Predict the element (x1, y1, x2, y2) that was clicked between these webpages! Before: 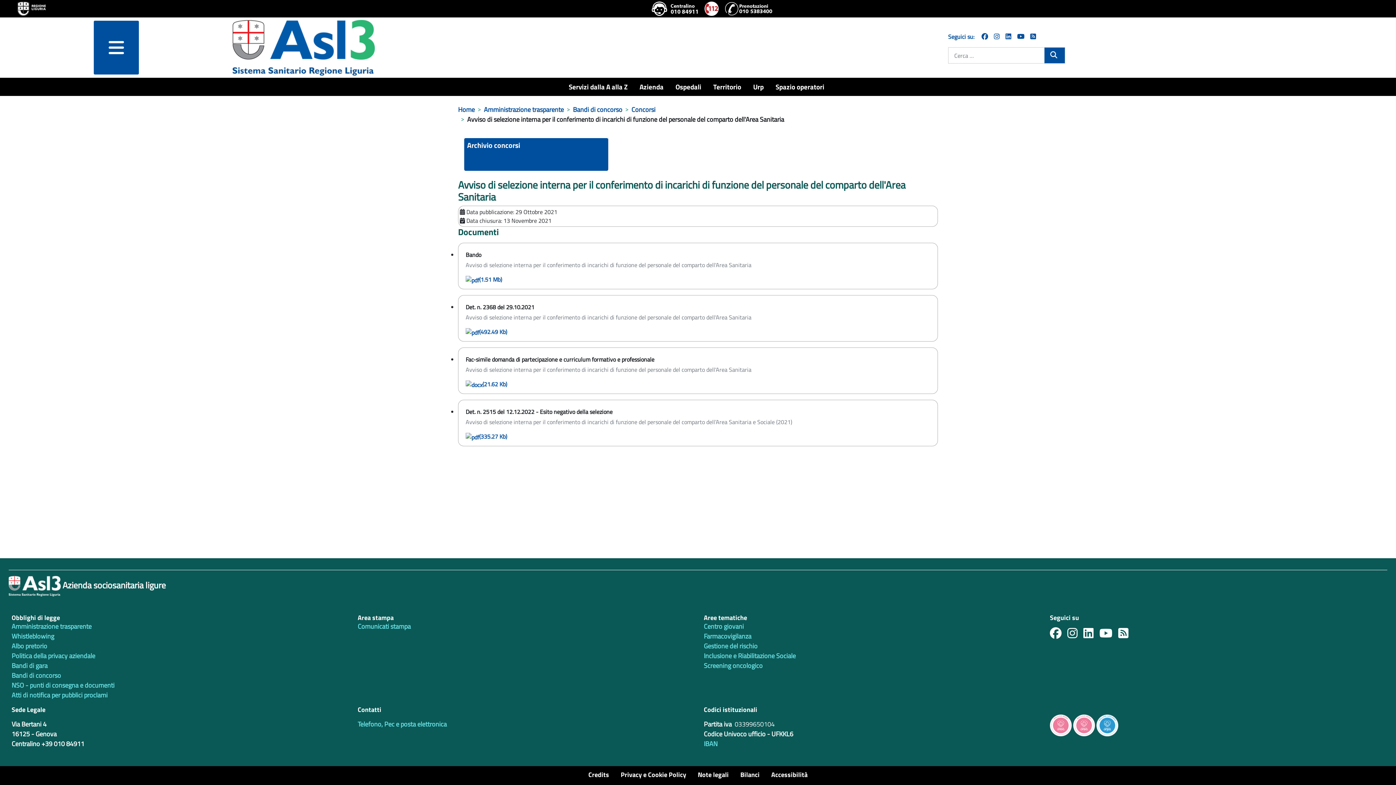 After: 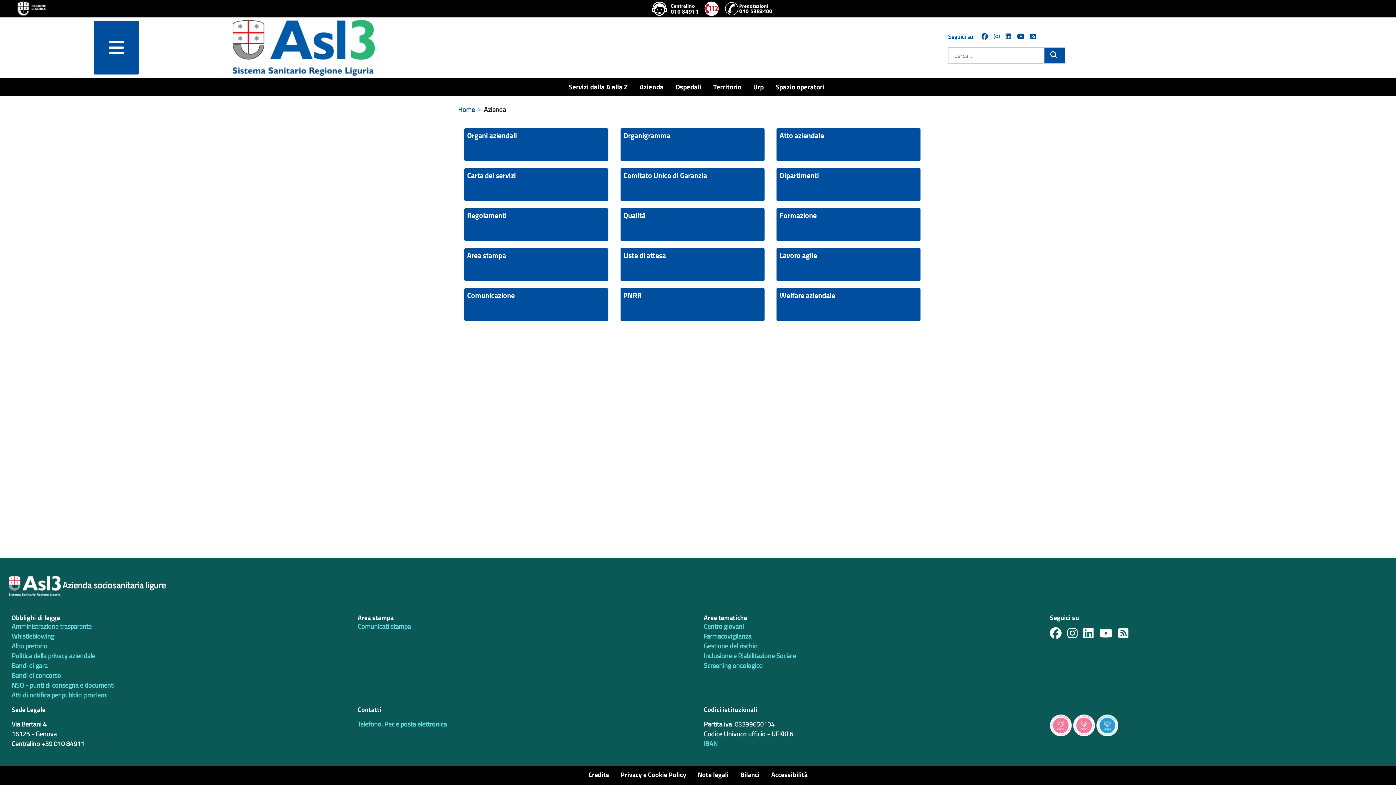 Action: label: Azienda bbox: (639, 81, 666, 92)